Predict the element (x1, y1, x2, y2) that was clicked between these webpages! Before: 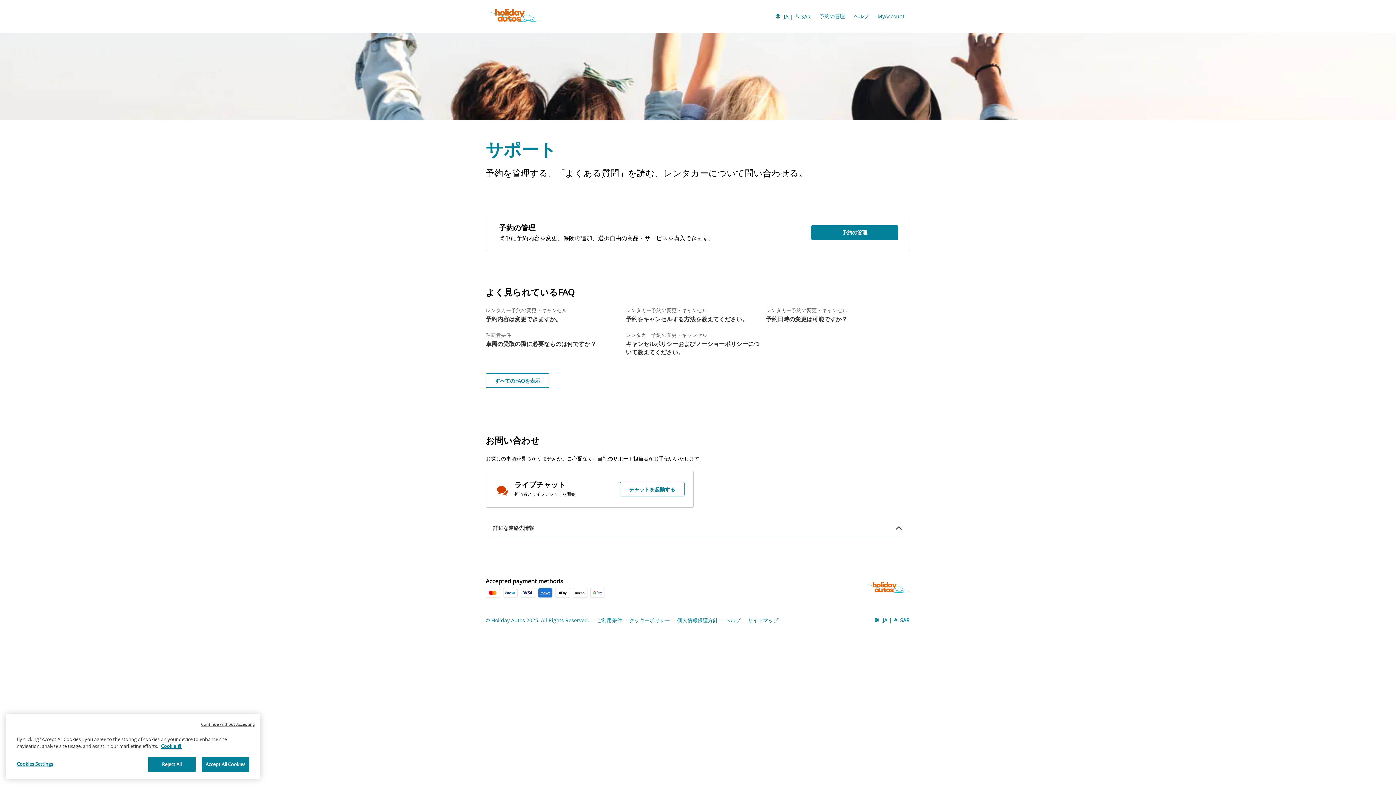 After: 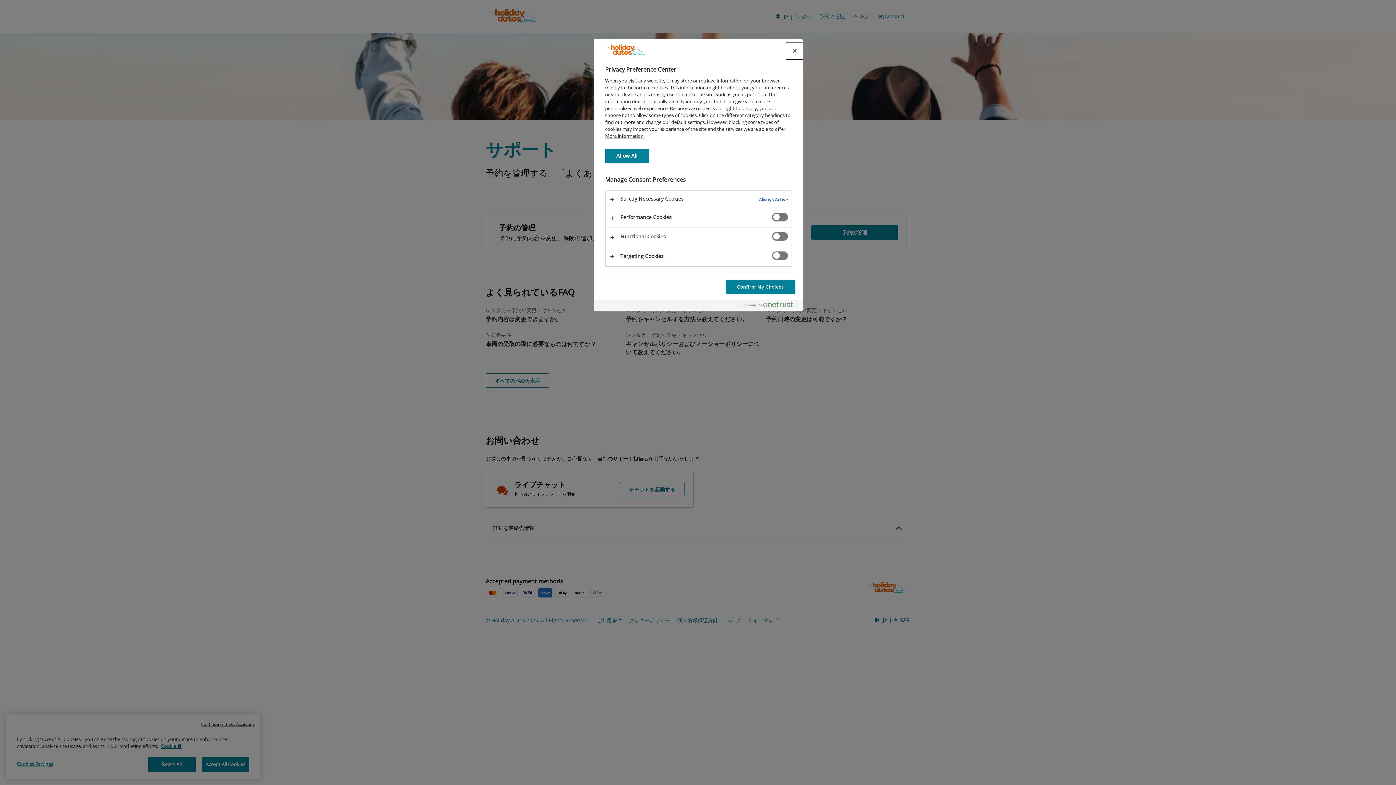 Action: label: Cookies Settings bbox: (16, 762, 80, 776)